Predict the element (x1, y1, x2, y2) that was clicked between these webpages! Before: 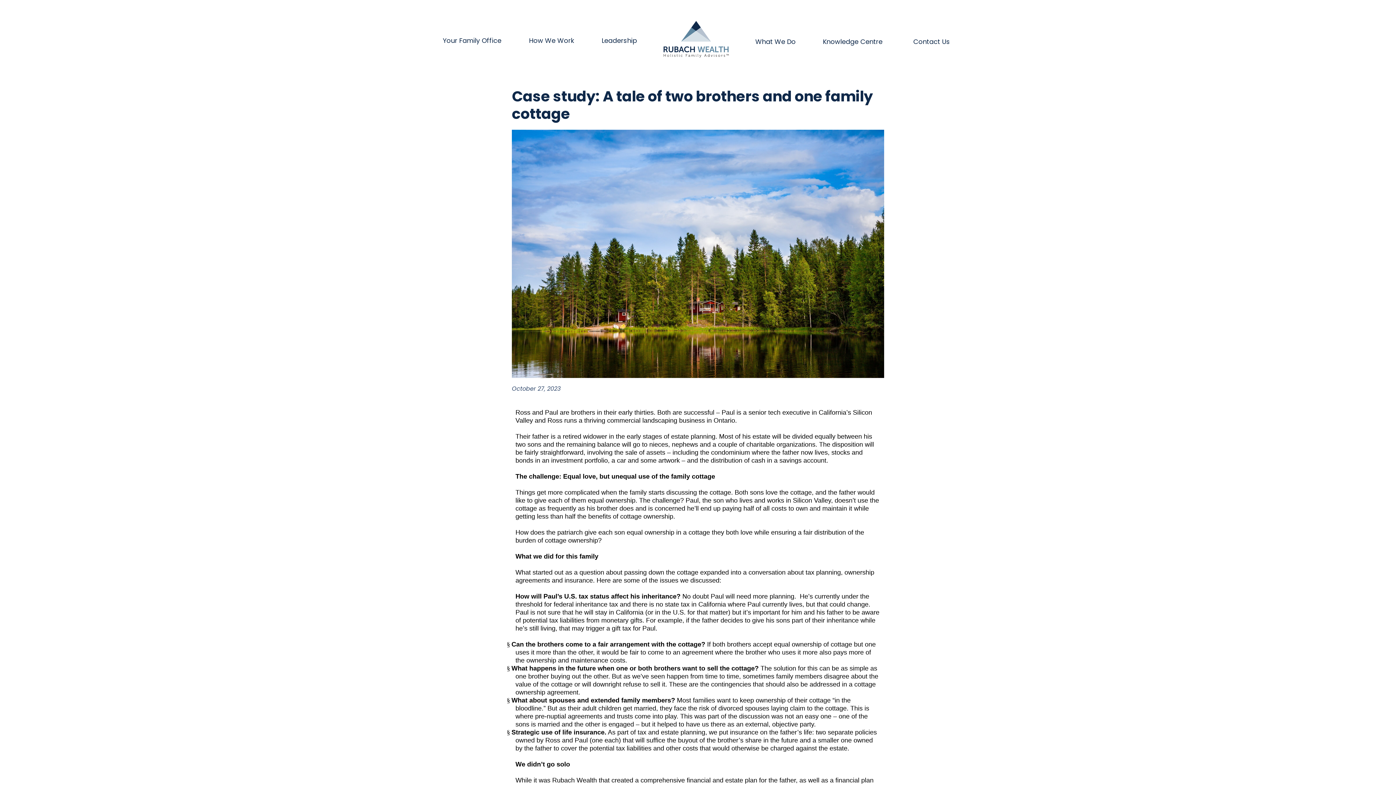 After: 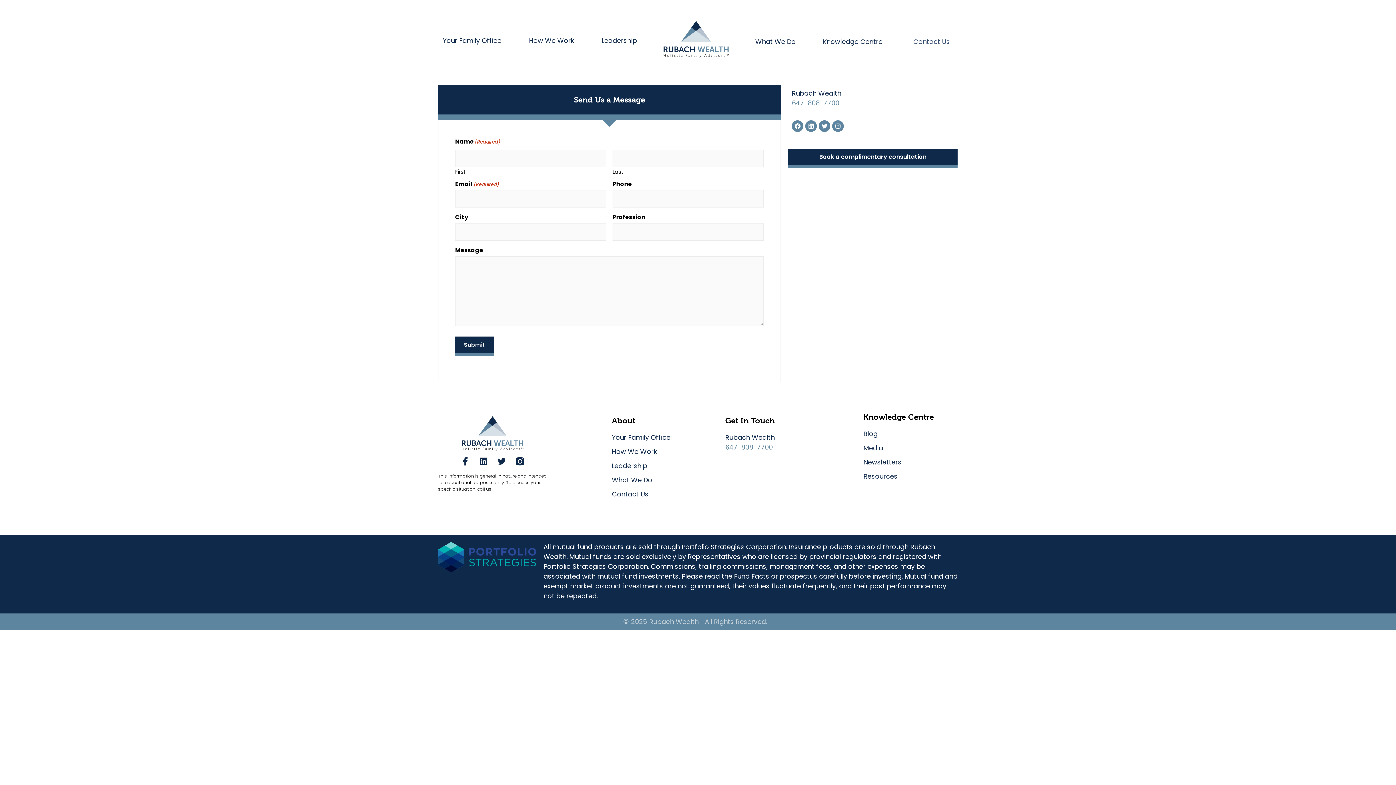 Action: bbox: (905, 36, 958, 47) label: Contact Us